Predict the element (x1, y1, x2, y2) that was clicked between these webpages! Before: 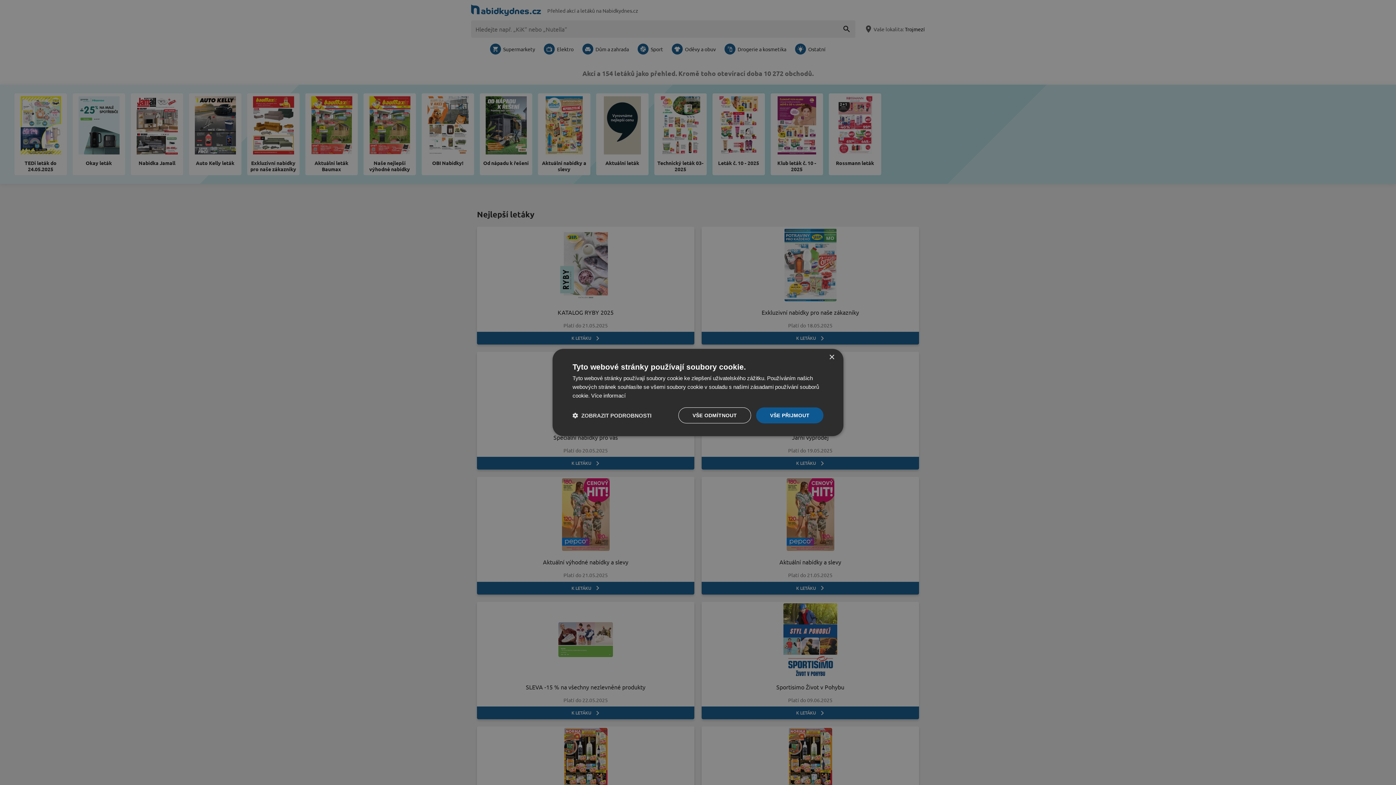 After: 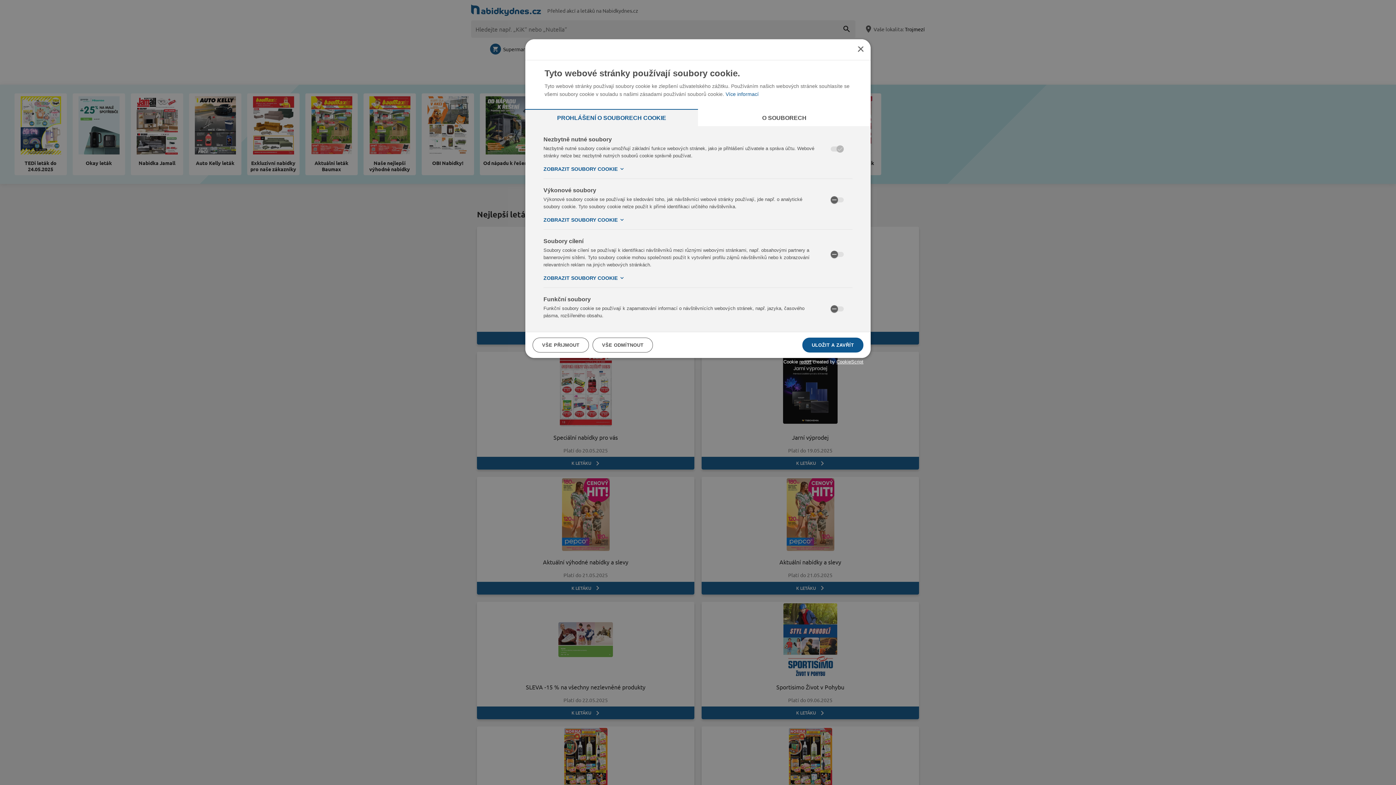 Action: label:  ZOBRAZIT PODROBNOSTI bbox: (572, 412, 651, 419)